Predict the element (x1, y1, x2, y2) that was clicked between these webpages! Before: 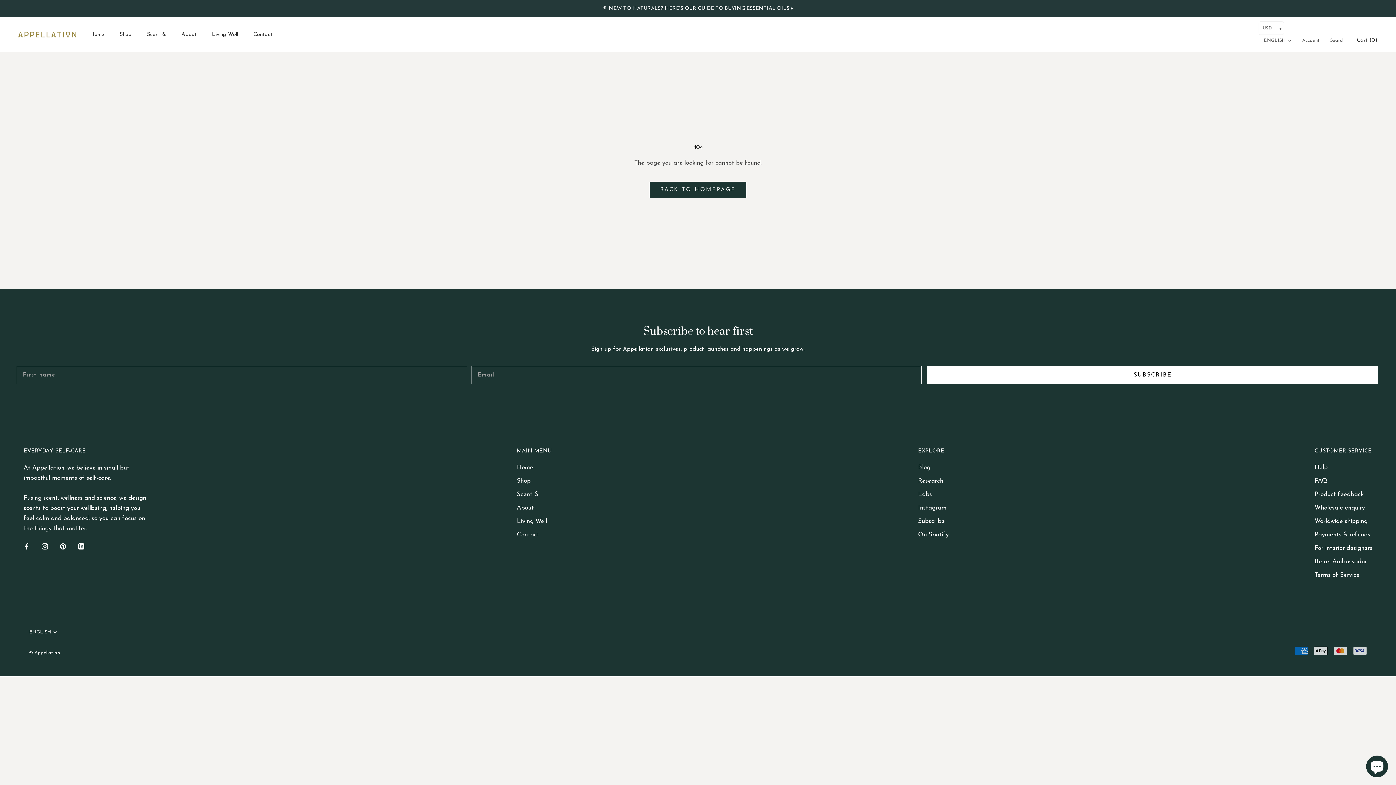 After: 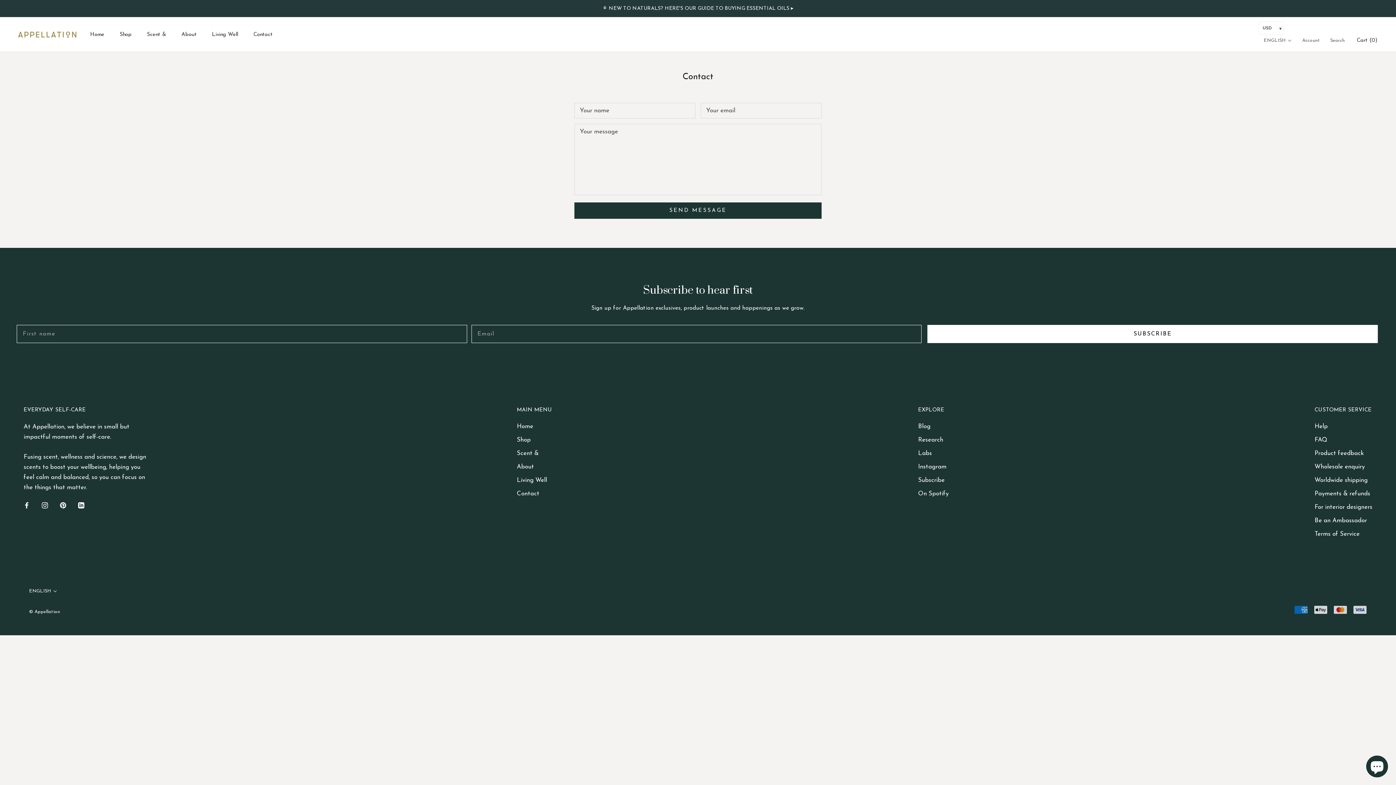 Action: label: Contact bbox: (516, 530, 552, 539)